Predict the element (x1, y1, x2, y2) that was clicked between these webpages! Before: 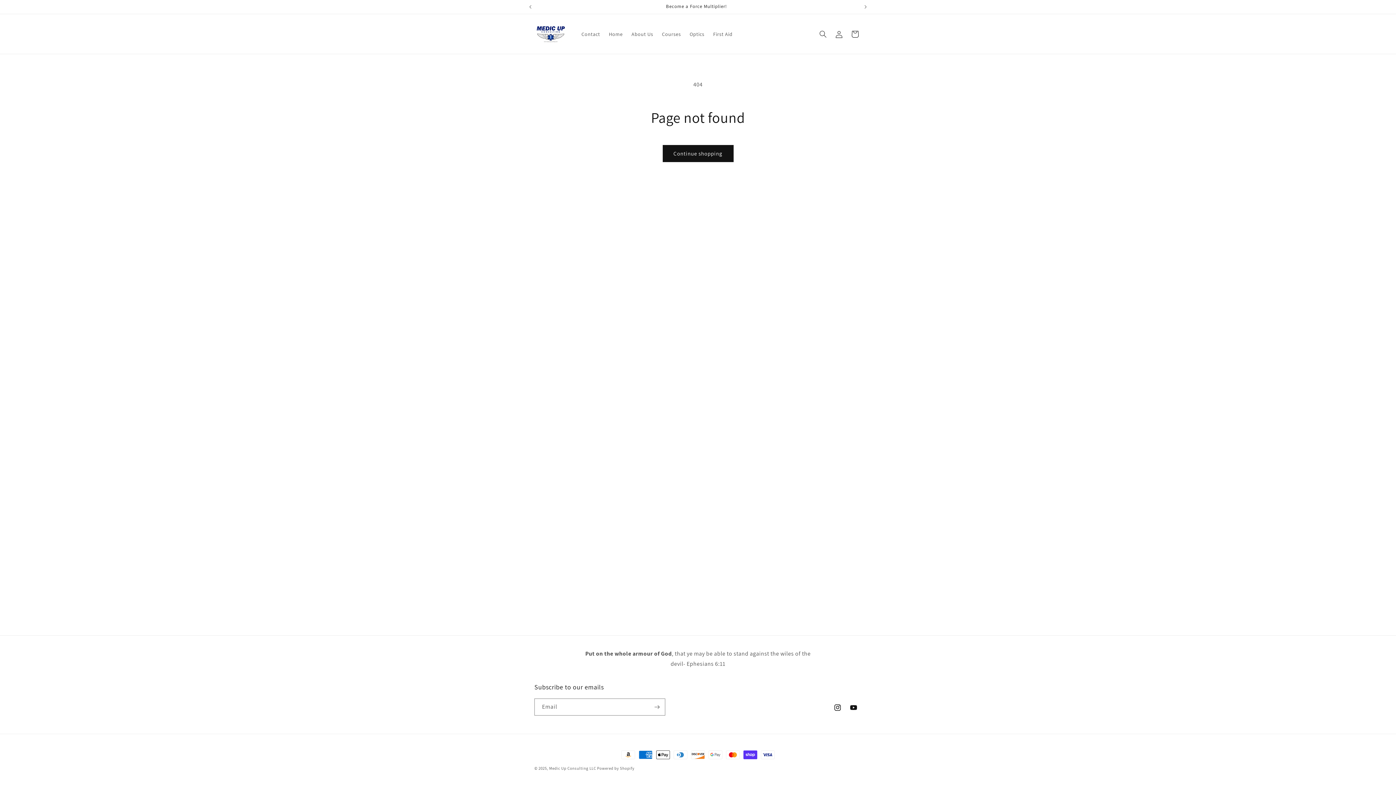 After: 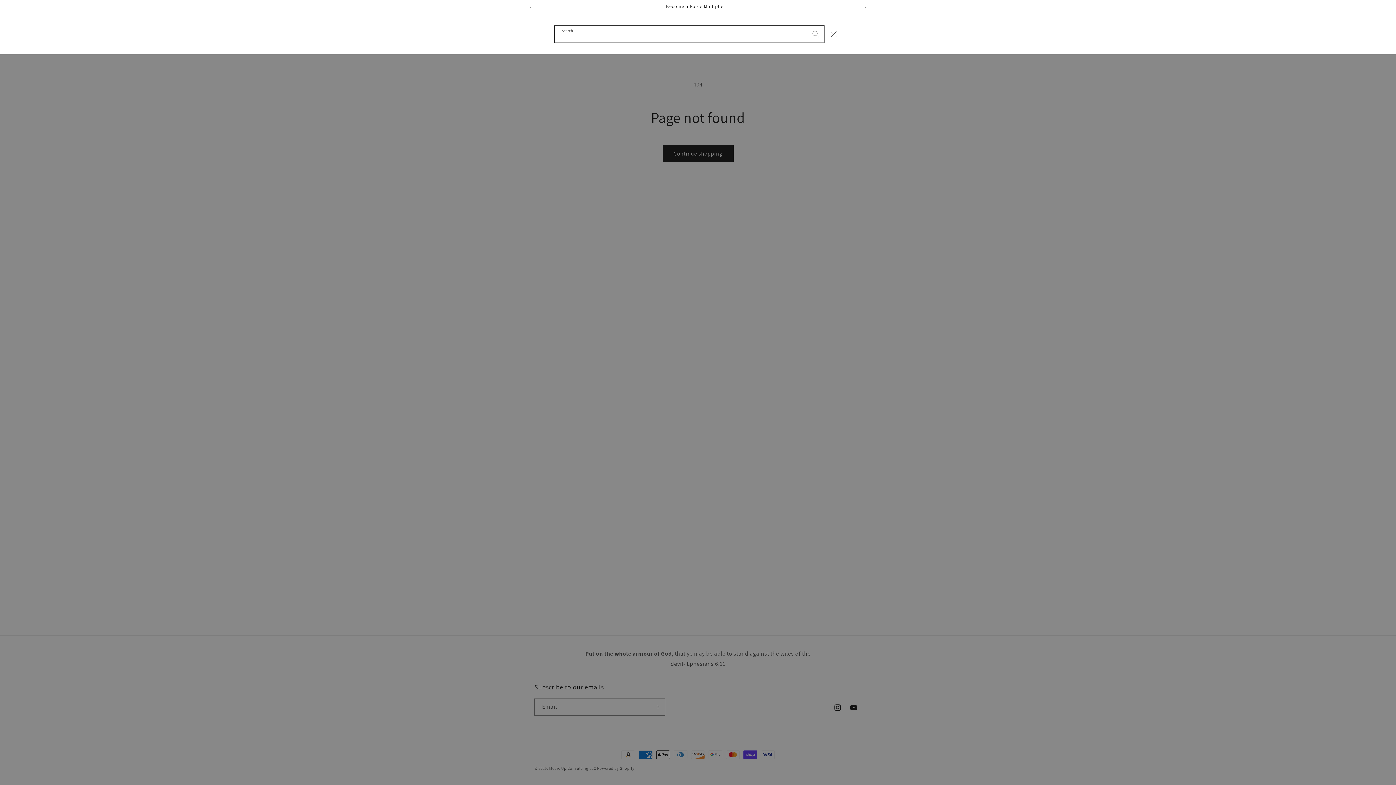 Action: bbox: (815, 26, 831, 42) label: Search